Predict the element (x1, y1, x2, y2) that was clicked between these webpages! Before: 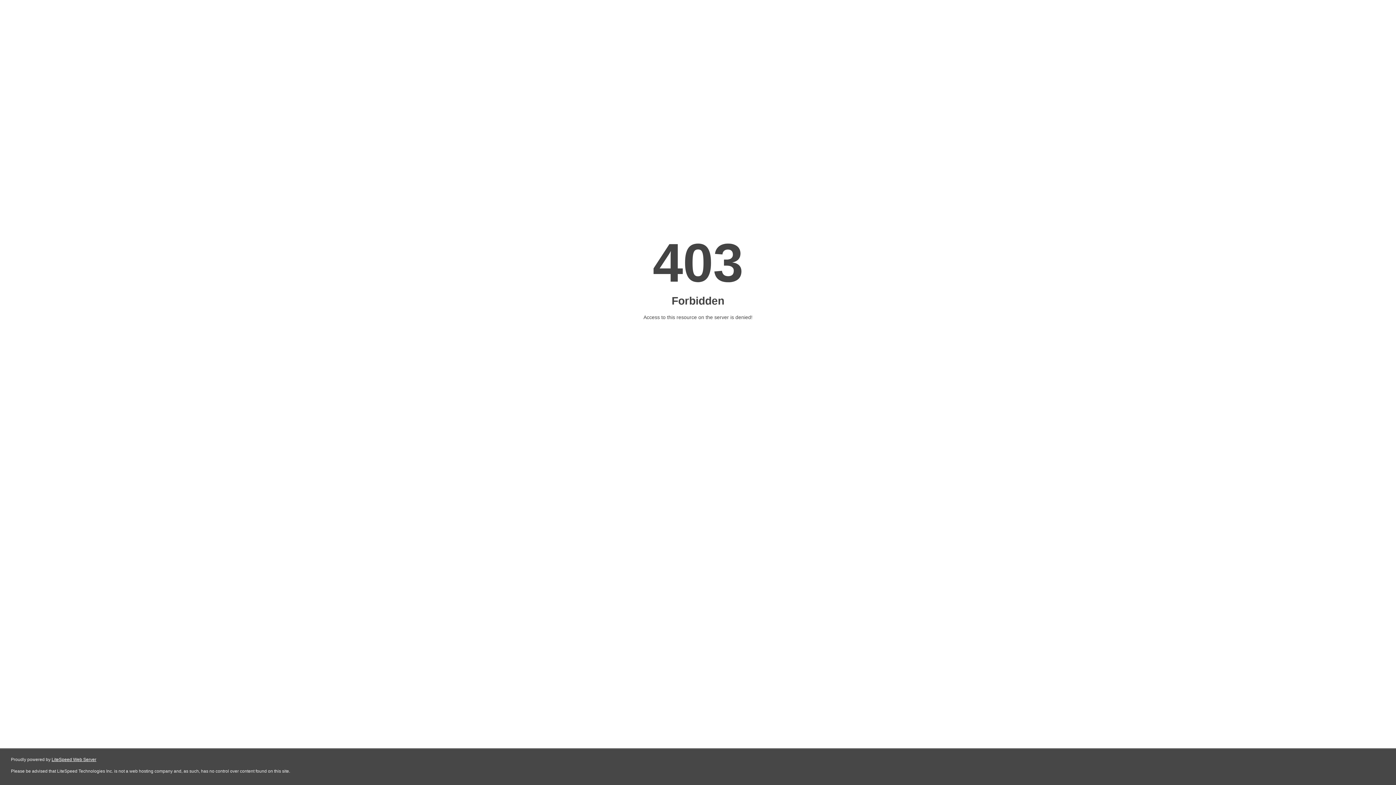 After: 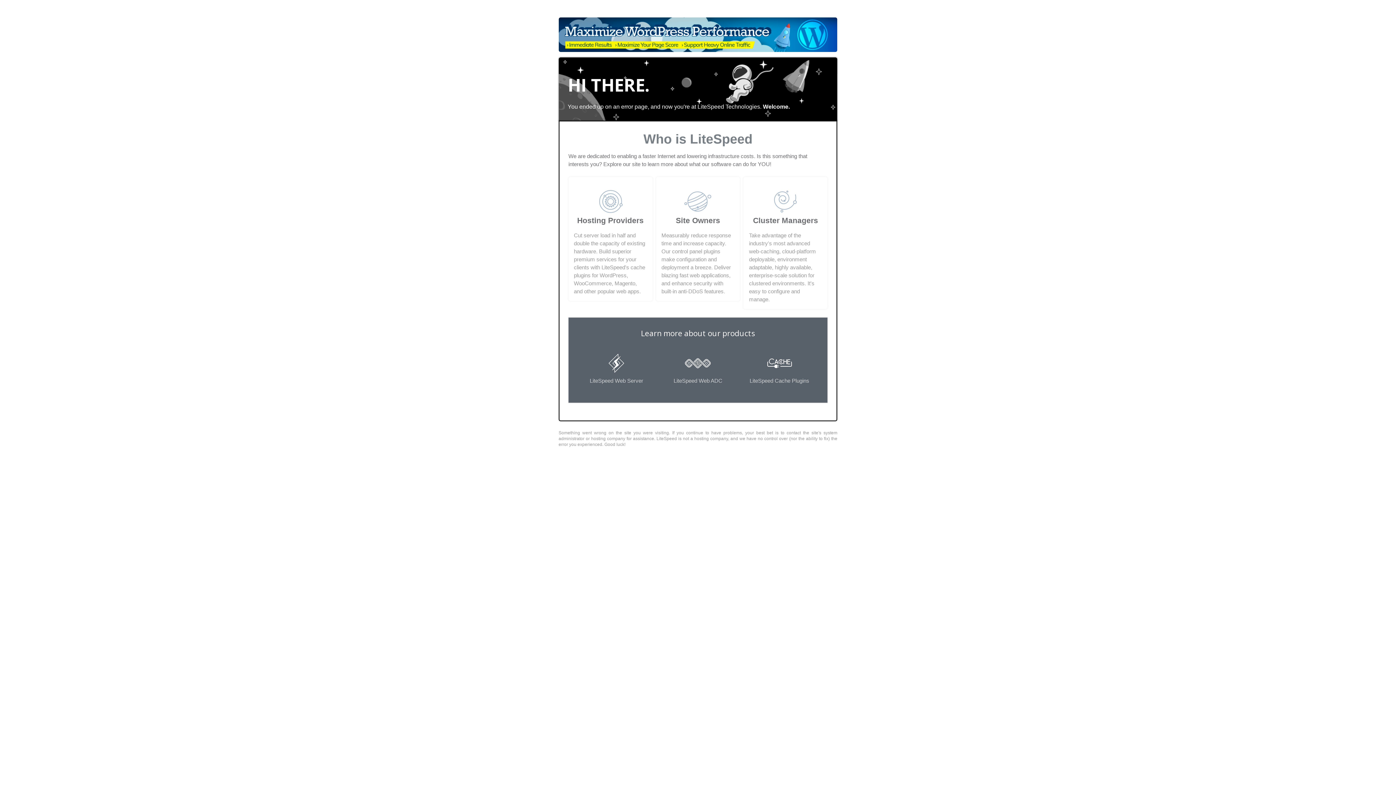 Action: label: LiteSpeed Web Server bbox: (51, 757, 96, 762)